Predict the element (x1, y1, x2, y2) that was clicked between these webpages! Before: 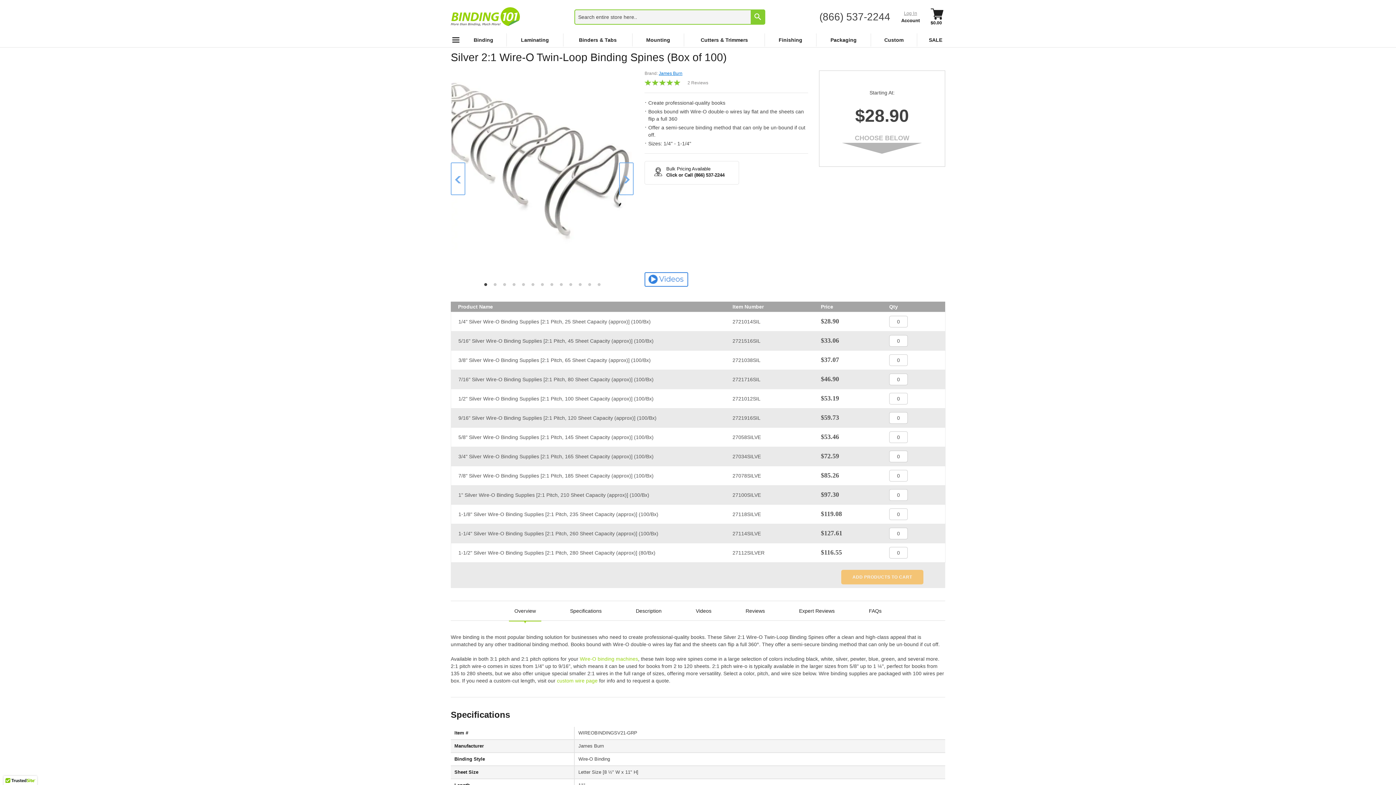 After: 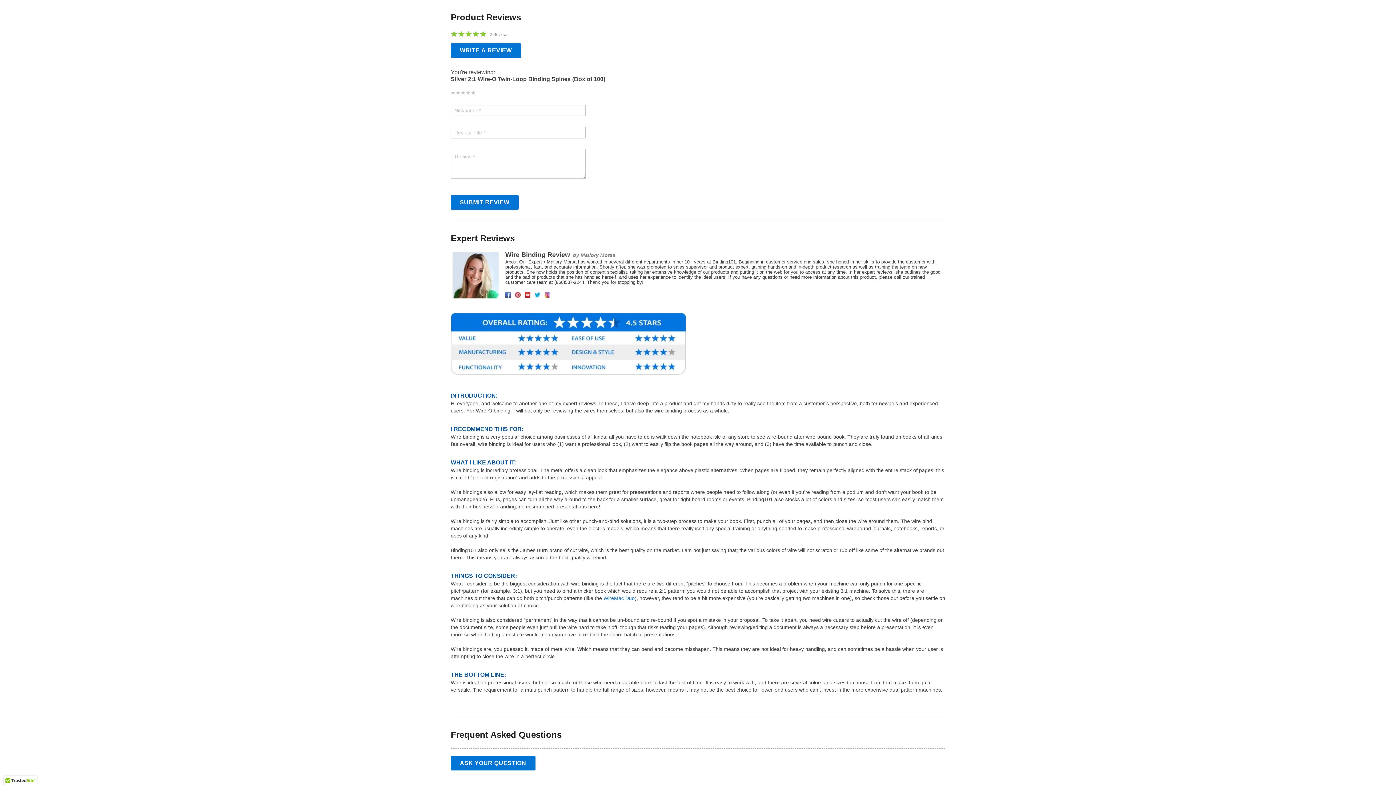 Action: label: 2 Reviews bbox: (687, 80, 708, 85)